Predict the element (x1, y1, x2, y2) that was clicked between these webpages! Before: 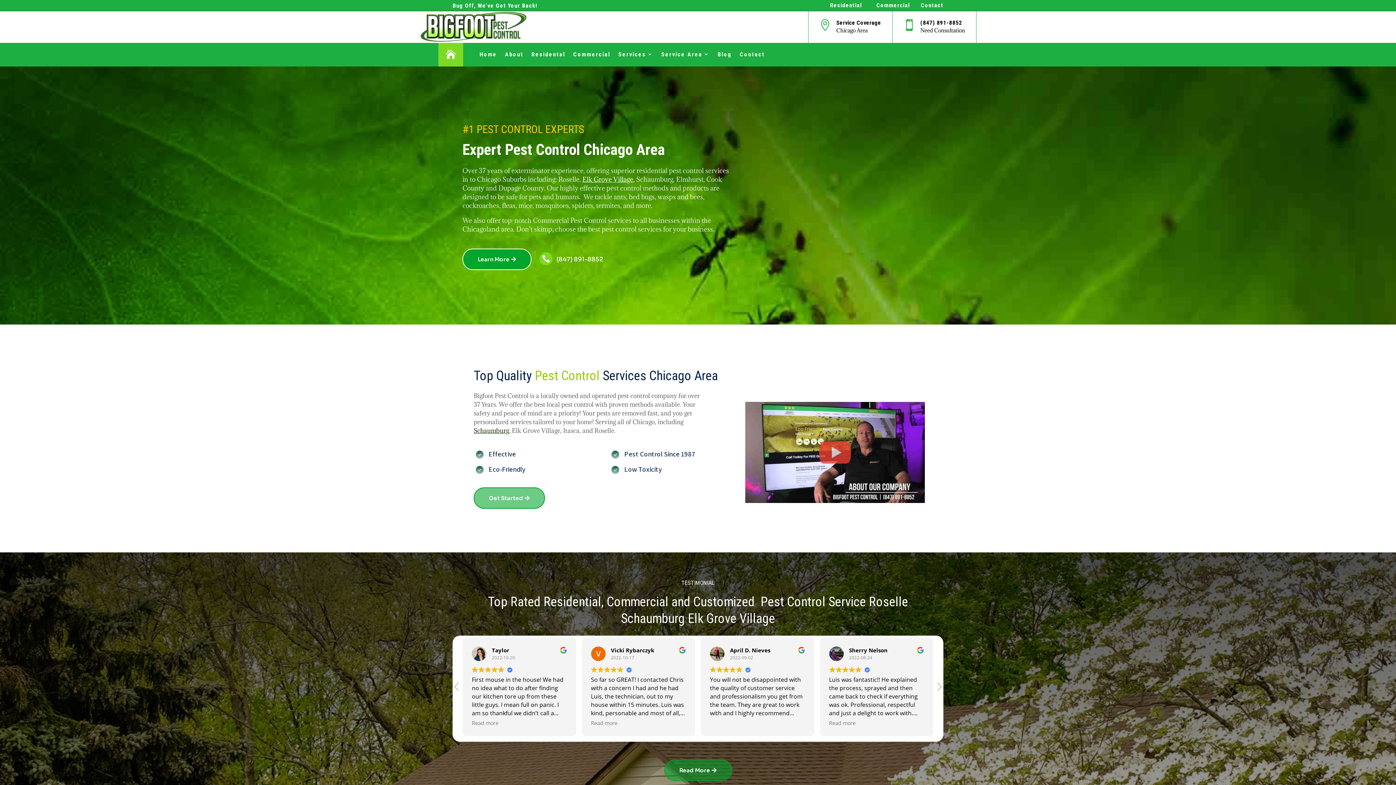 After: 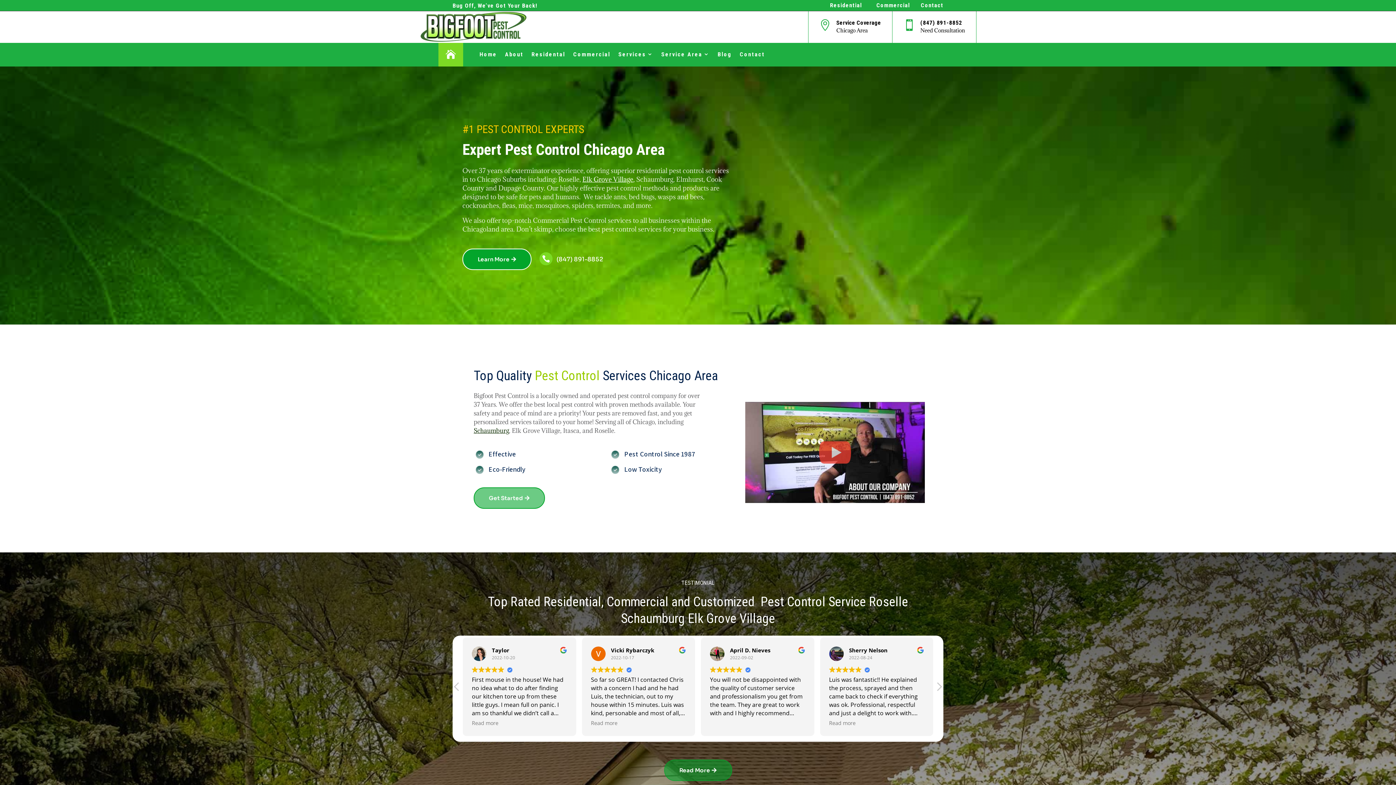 Action: bbox: (920, 19, 962, 26) label: (847) 891-8852